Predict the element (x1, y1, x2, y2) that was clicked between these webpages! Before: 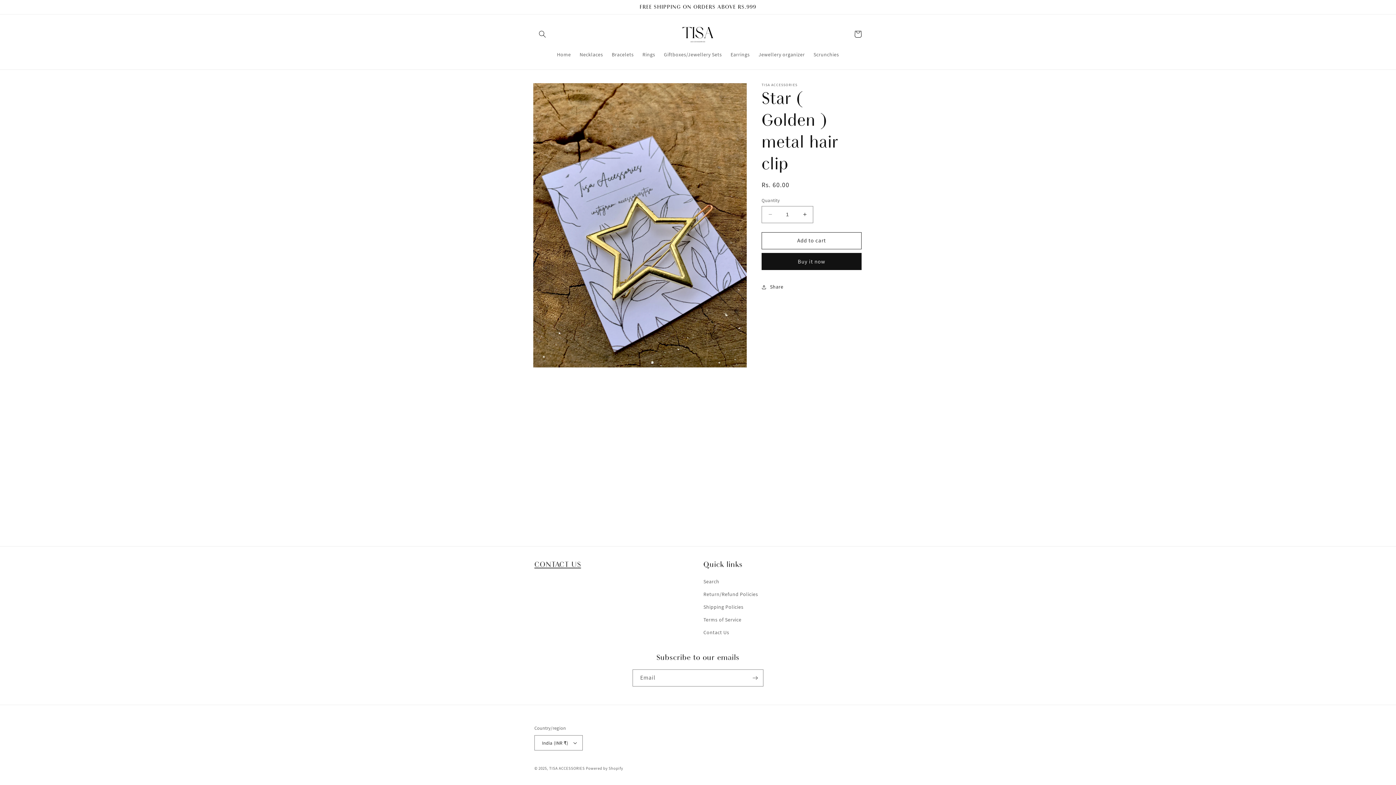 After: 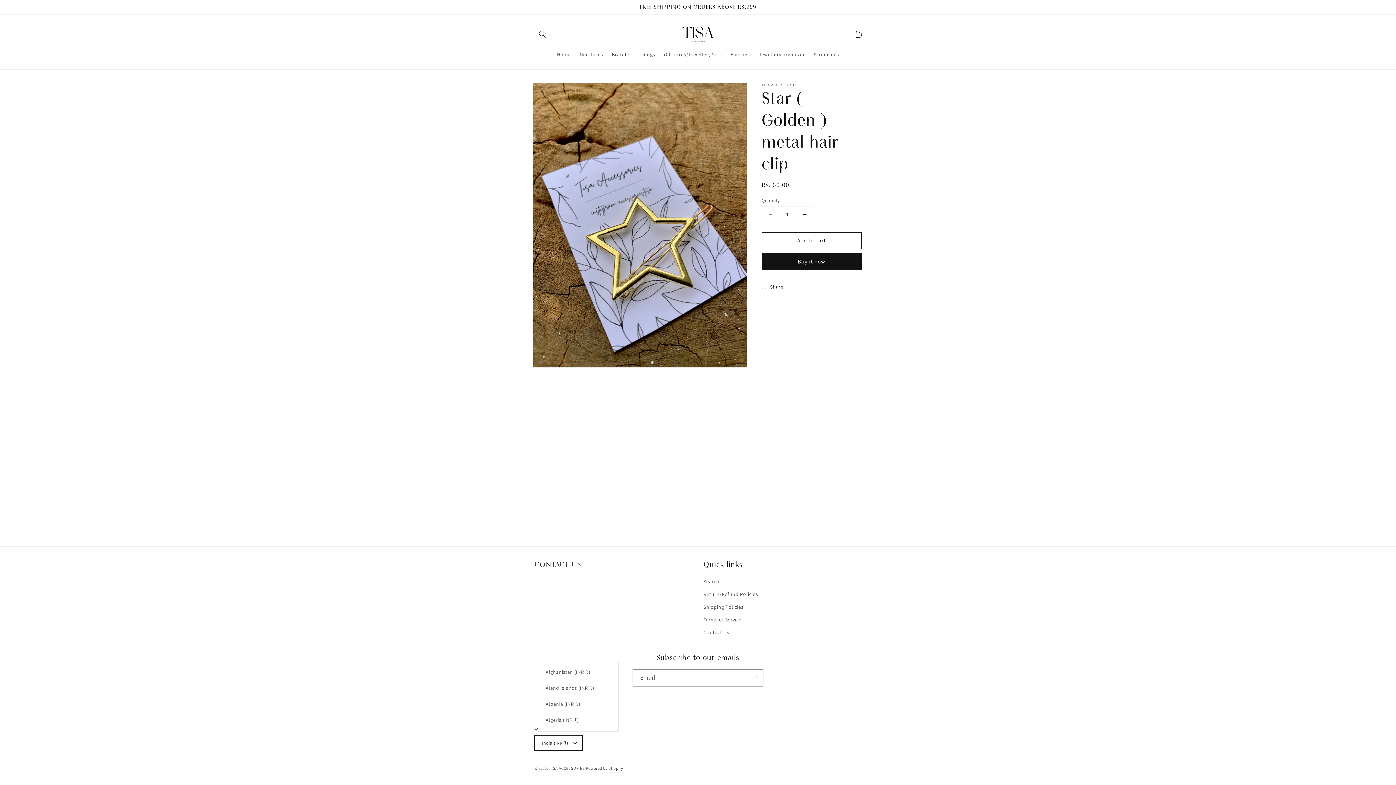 Action: label: India (INR ₹) bbox: (534, 735, 582, 750)